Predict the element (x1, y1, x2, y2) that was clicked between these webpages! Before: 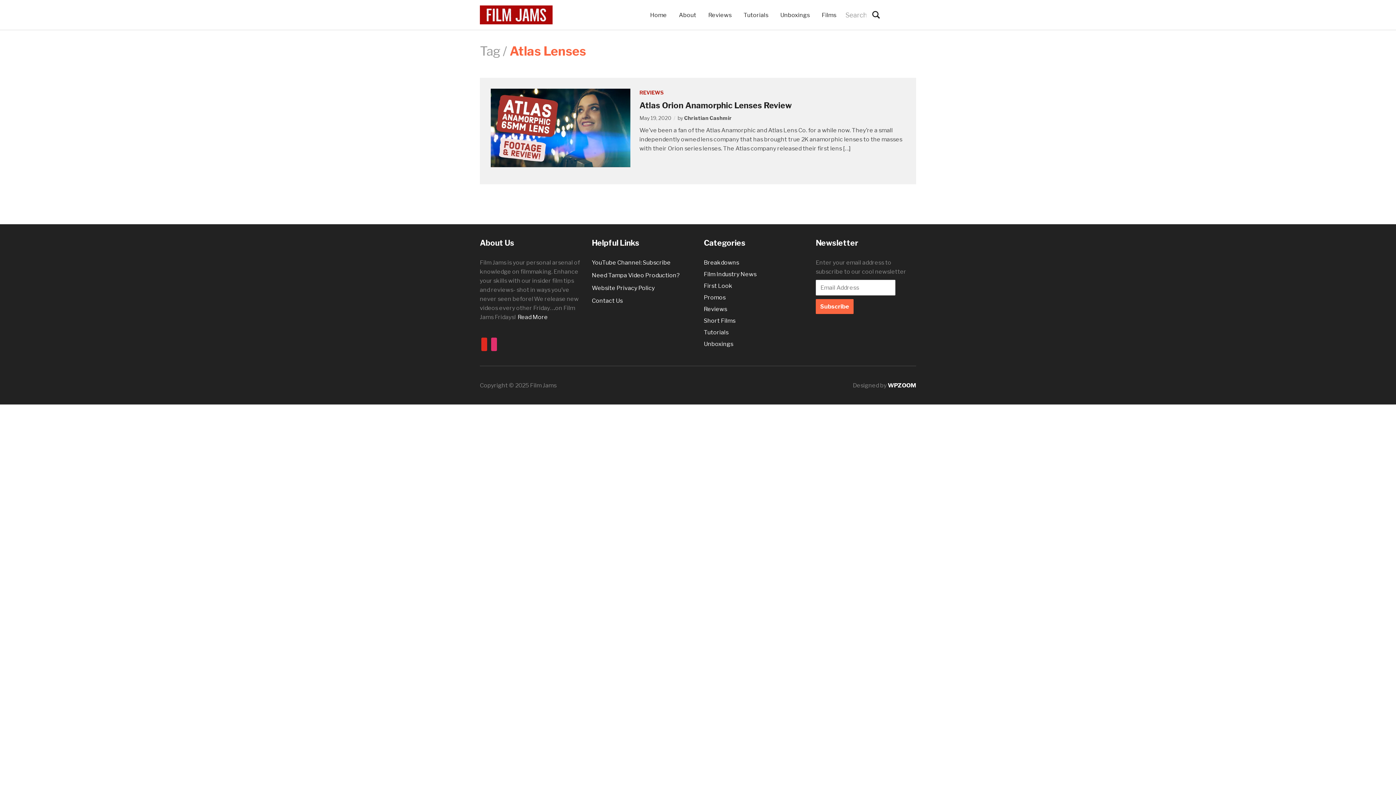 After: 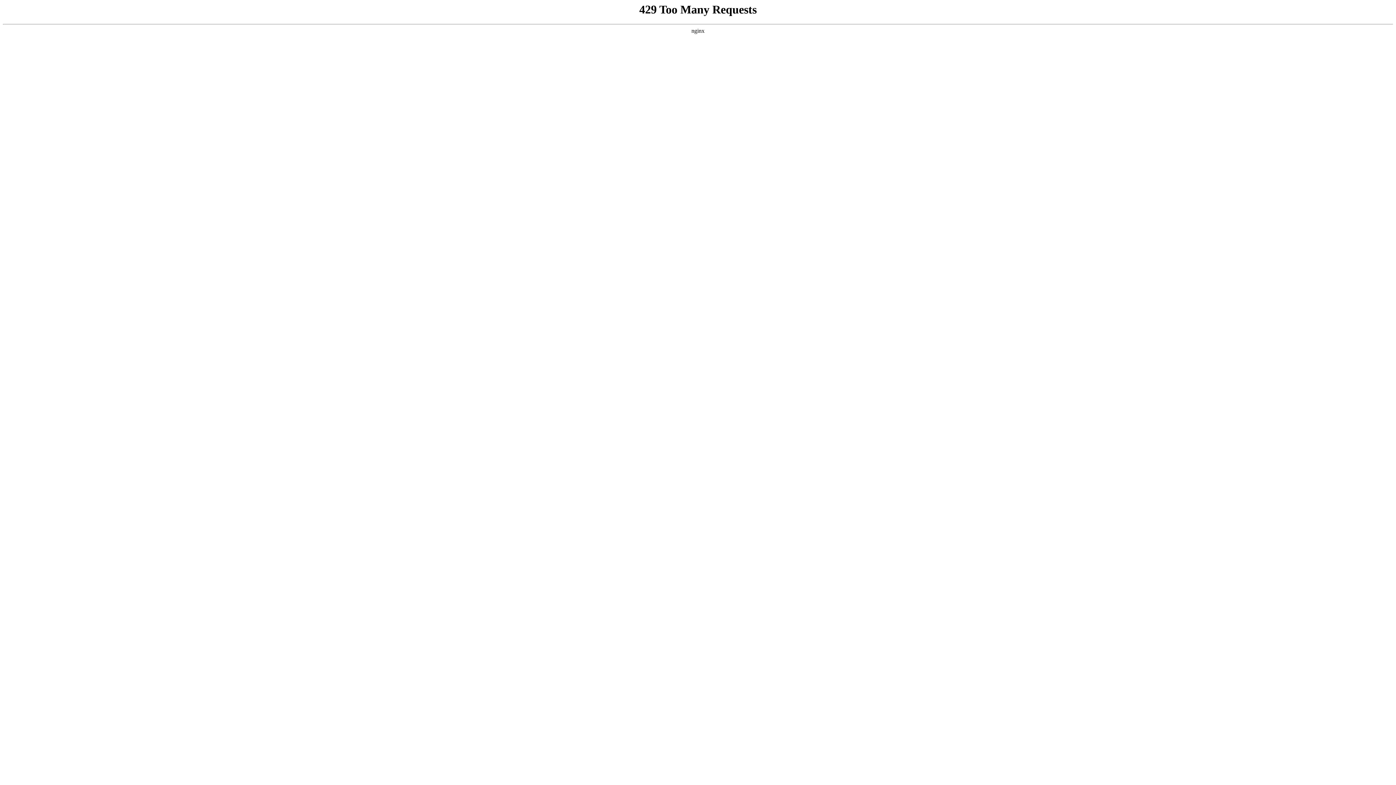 Action: bbox: (517, 313, 548, 320) label: Read More